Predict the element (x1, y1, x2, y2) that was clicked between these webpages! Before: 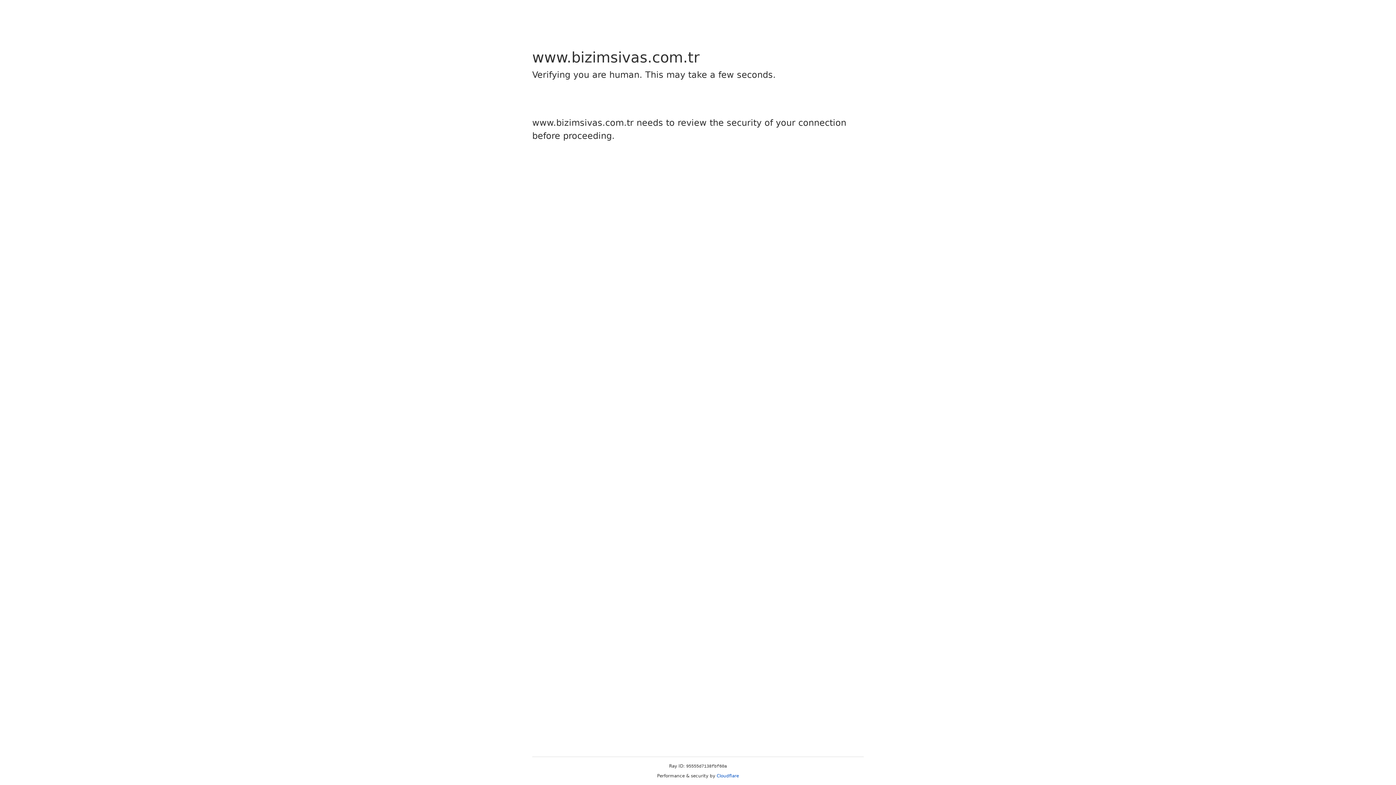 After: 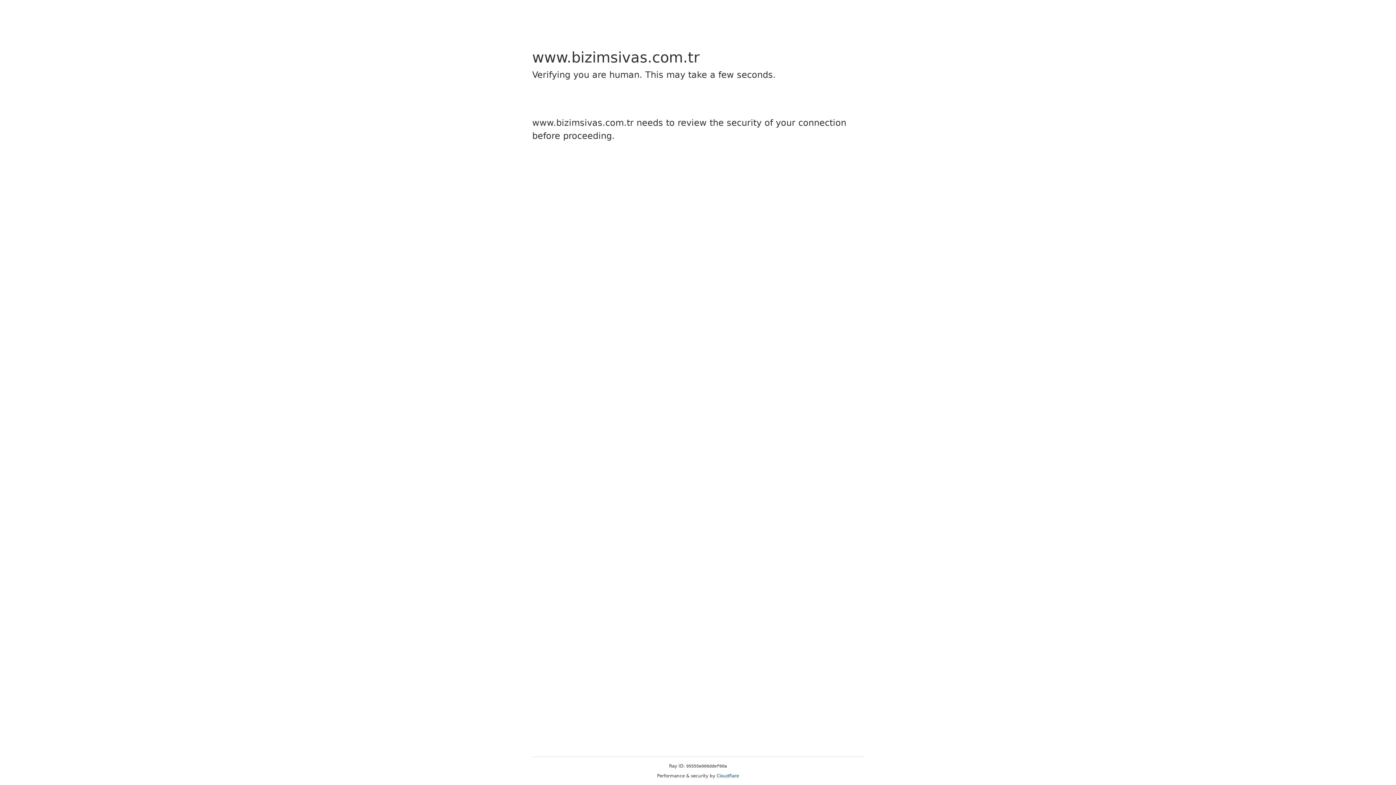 Action: label: Cloudflare bbox: (716, 773, 739, 778)